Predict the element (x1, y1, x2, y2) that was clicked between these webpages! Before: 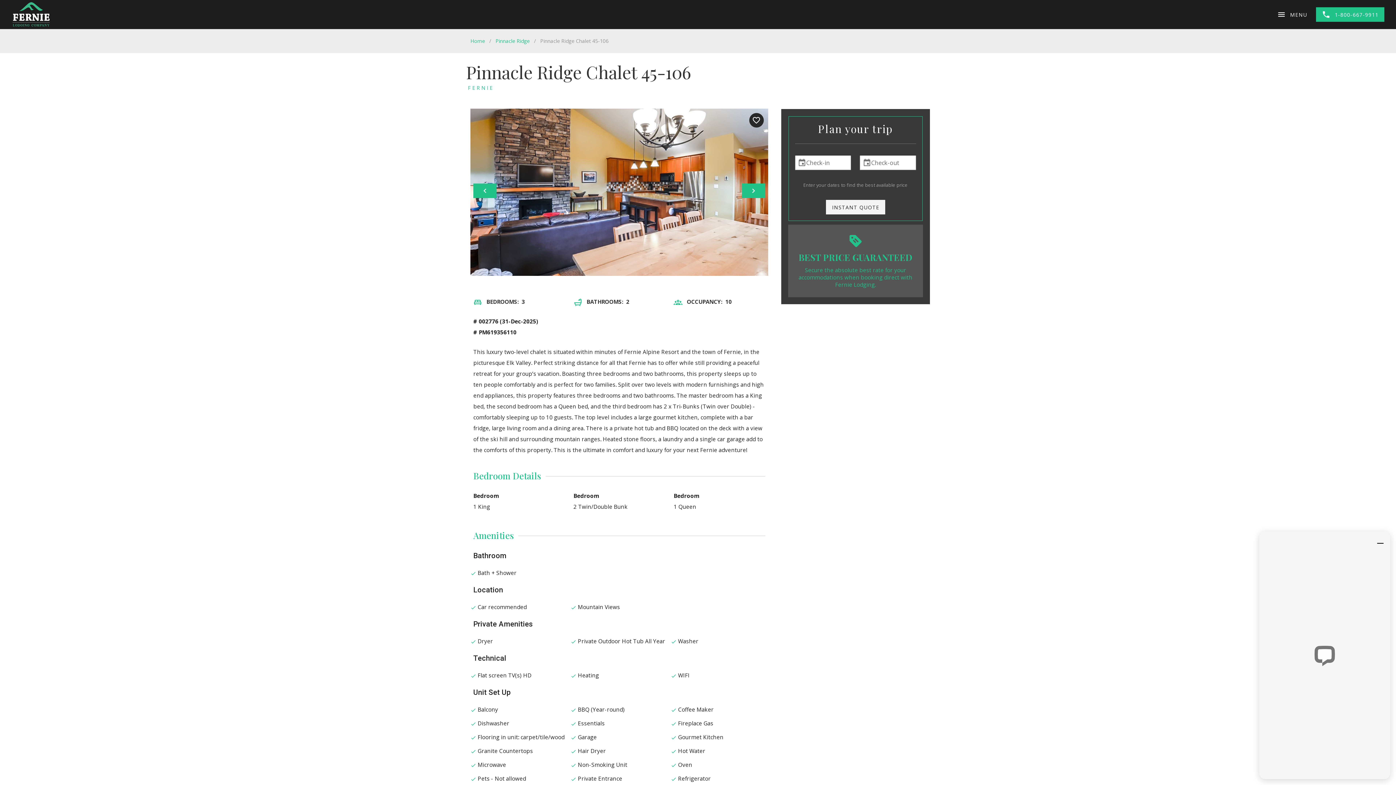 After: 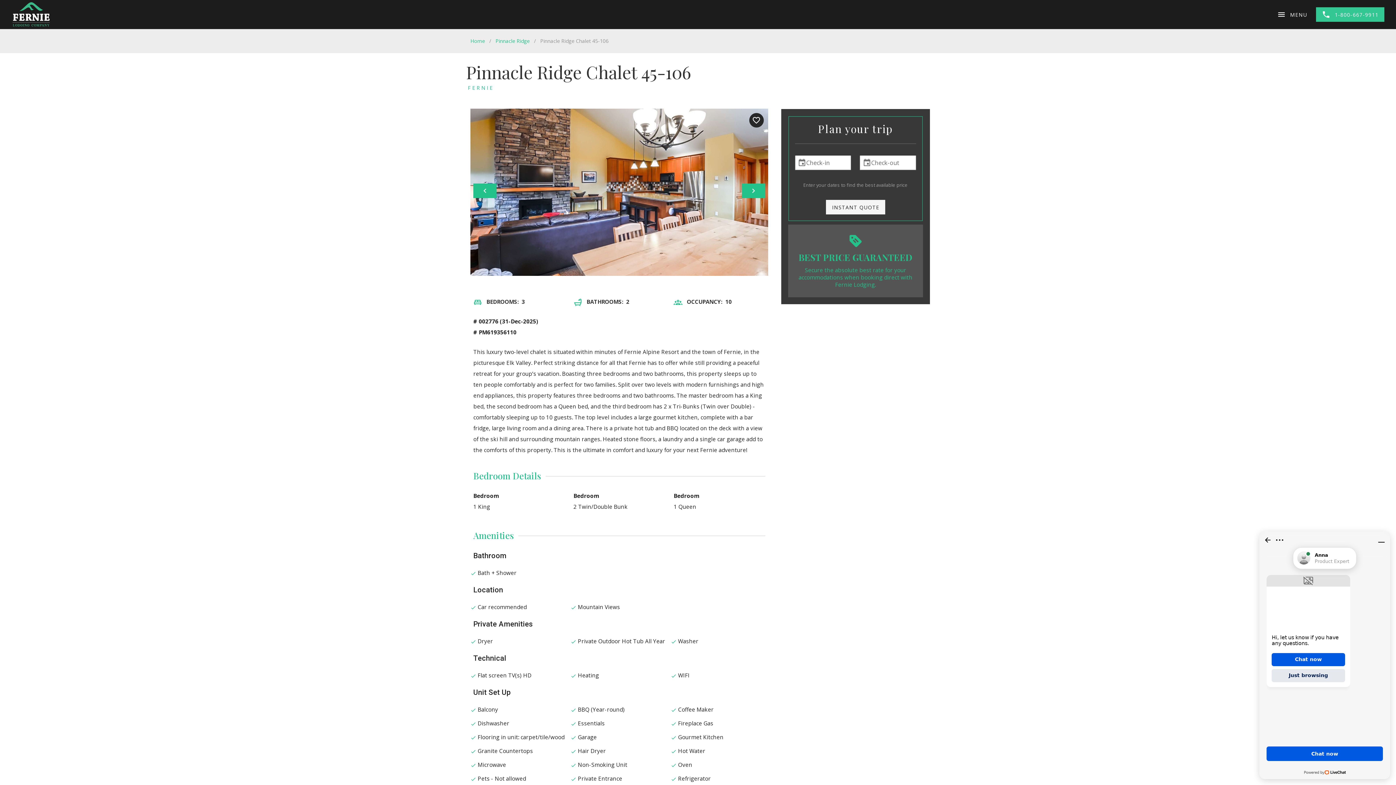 Action: bbox: (1316, 7, 1384, 21) label:   1-800-667-9911